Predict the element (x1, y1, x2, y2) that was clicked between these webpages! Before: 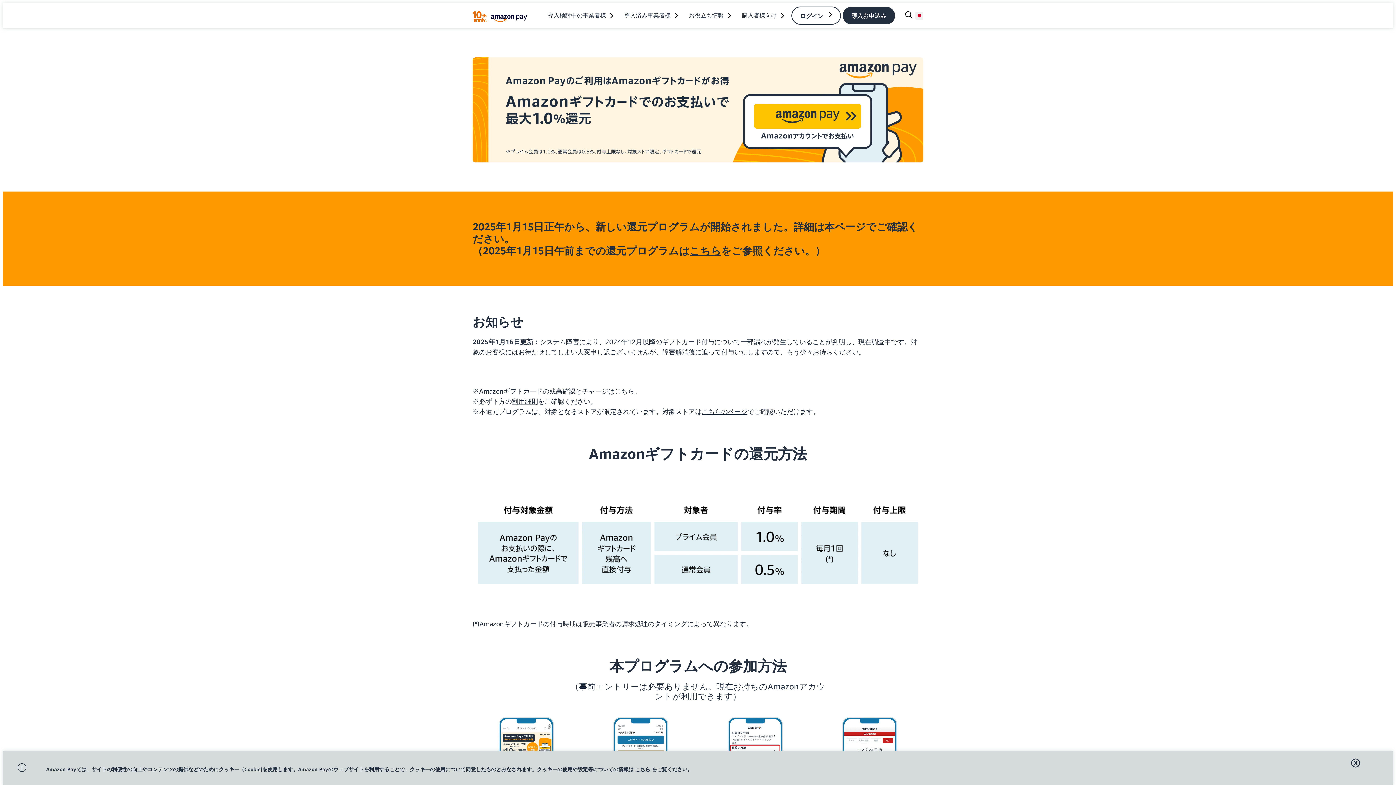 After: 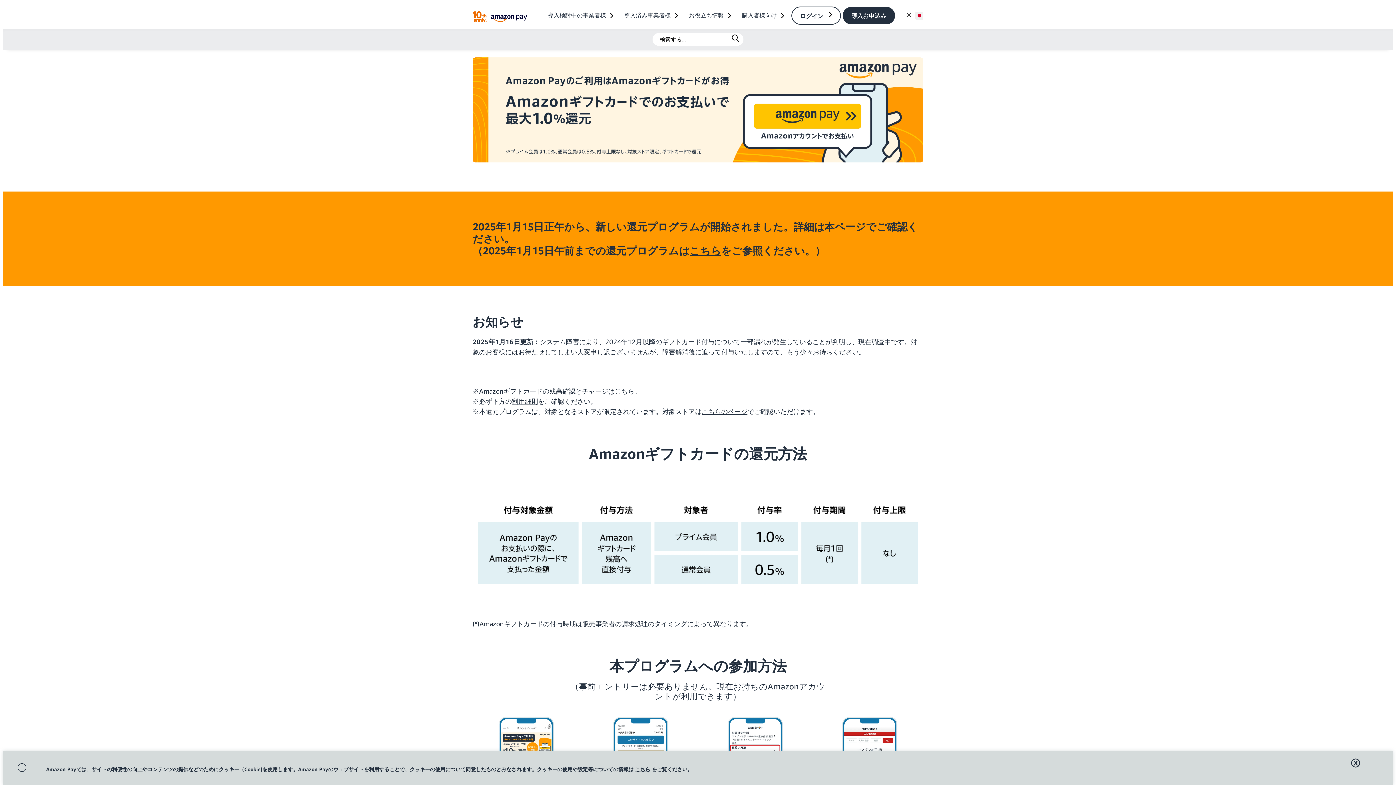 Action: bbox: (902, 9, 915, 22) label: Show Search Form